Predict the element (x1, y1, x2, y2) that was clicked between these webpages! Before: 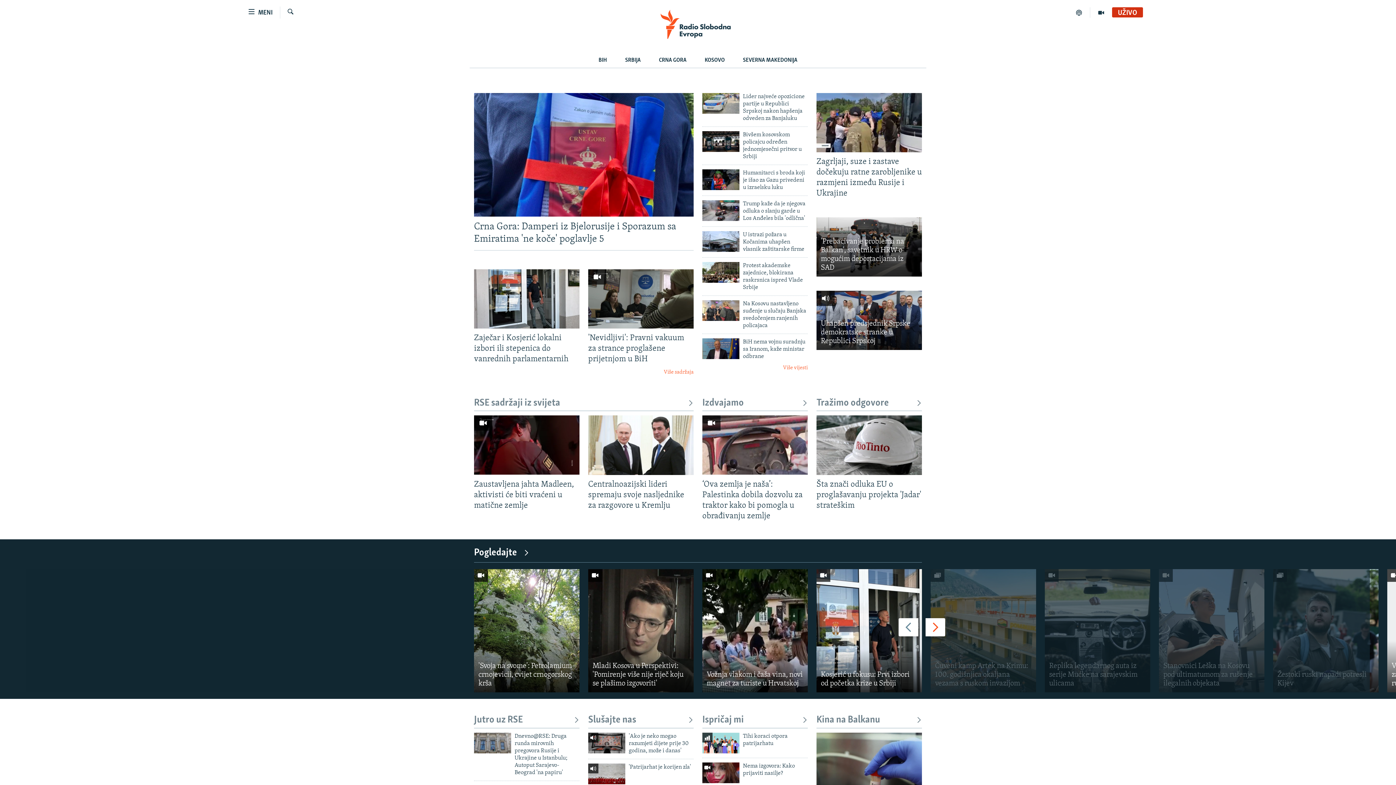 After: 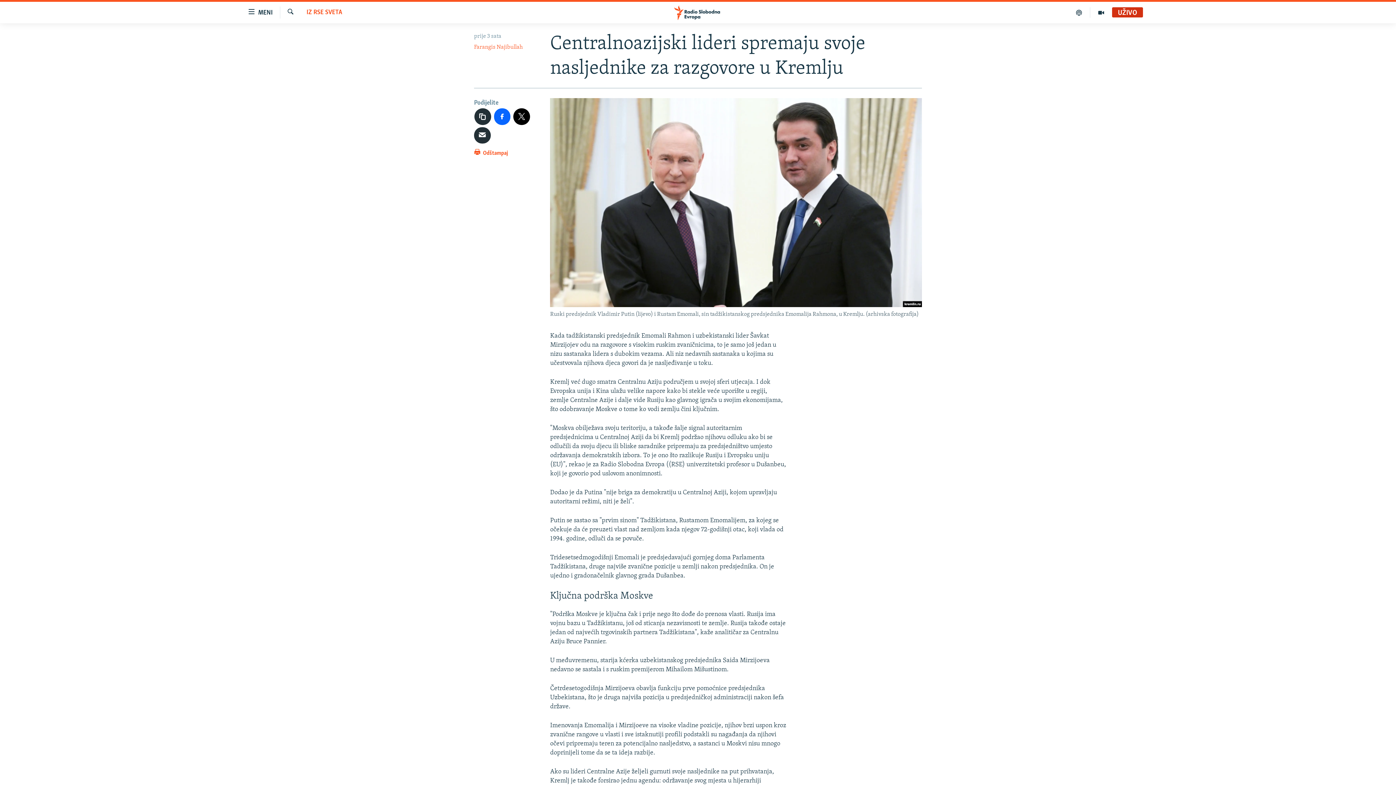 Action: bbox: (588, 415, 693, 475)